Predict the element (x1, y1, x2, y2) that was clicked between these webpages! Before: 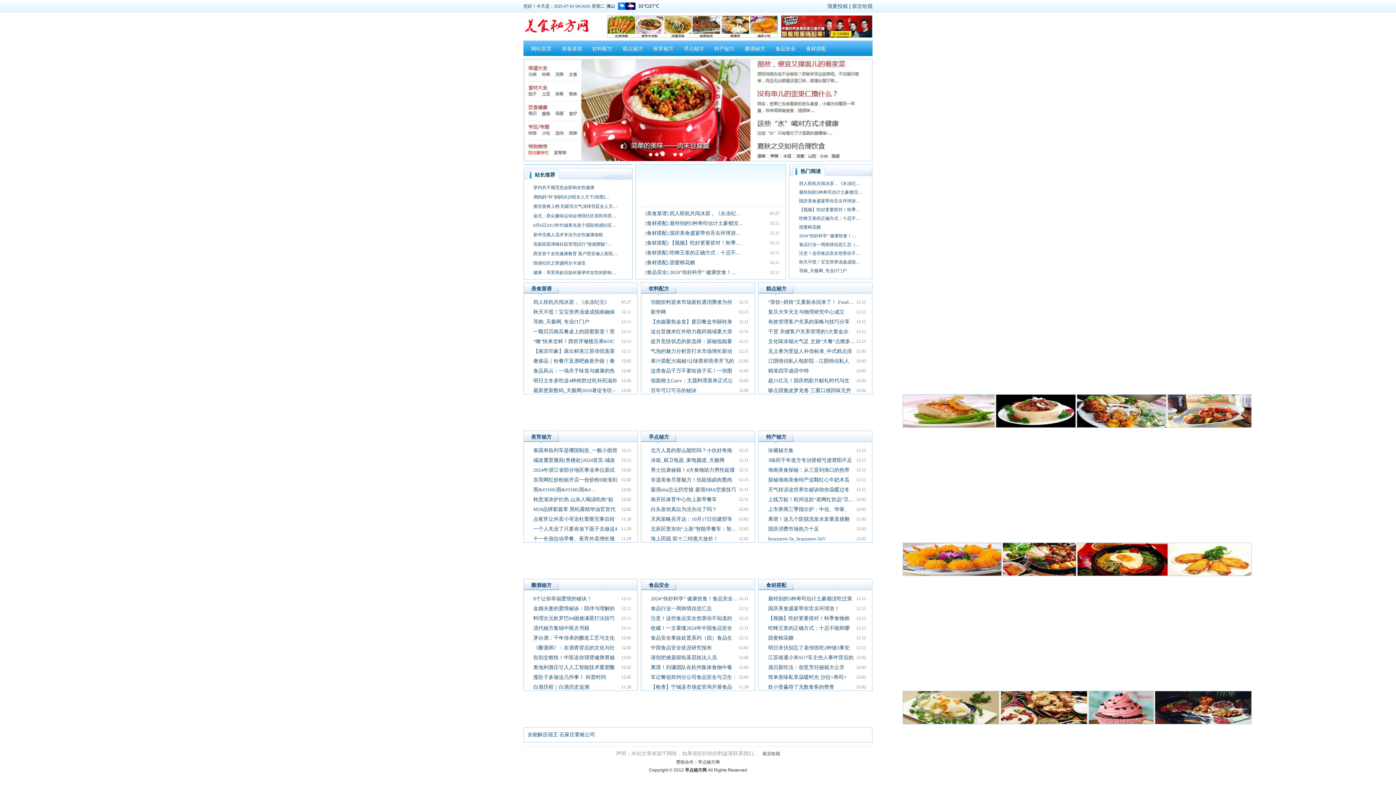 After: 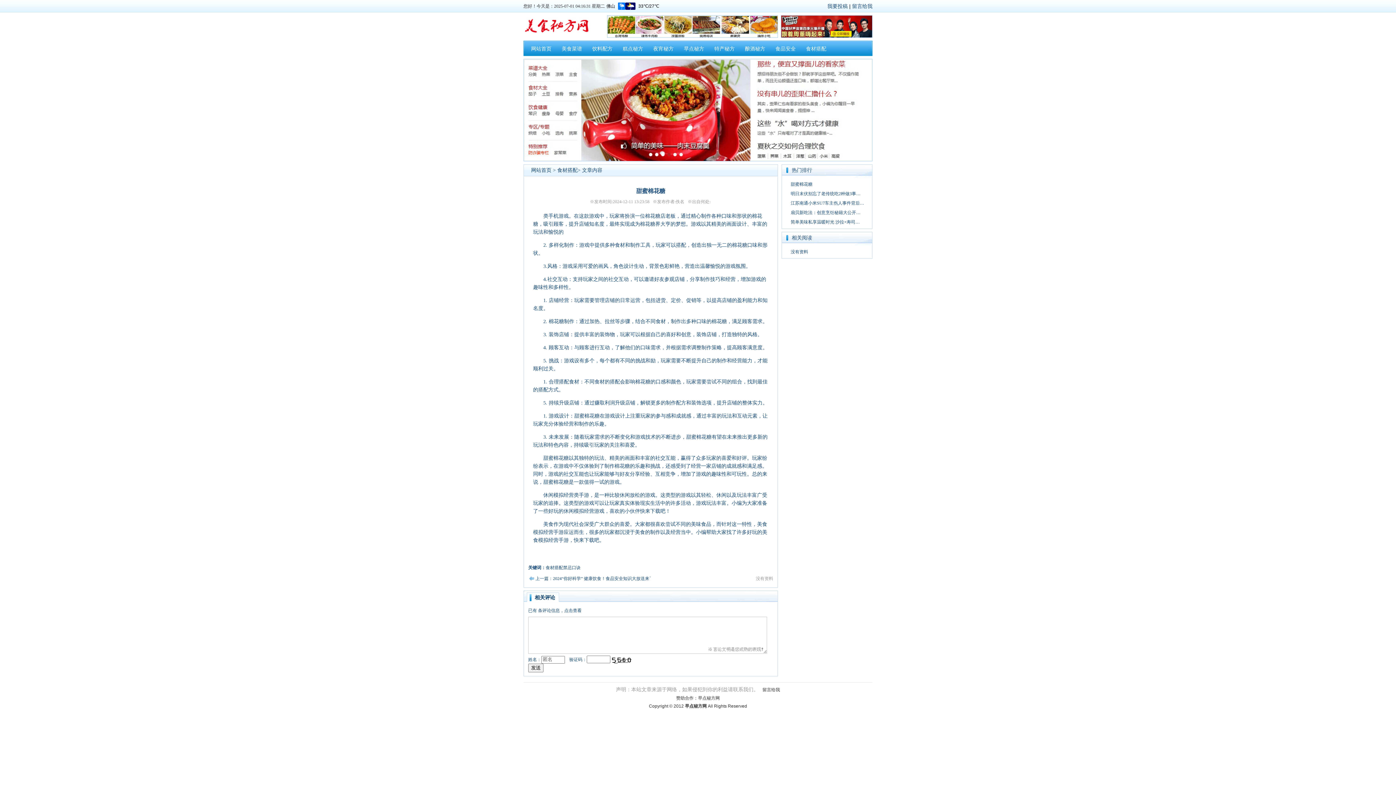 Action: bbox: (768, 635, 793, 641) label: 甜蜜棉花糖